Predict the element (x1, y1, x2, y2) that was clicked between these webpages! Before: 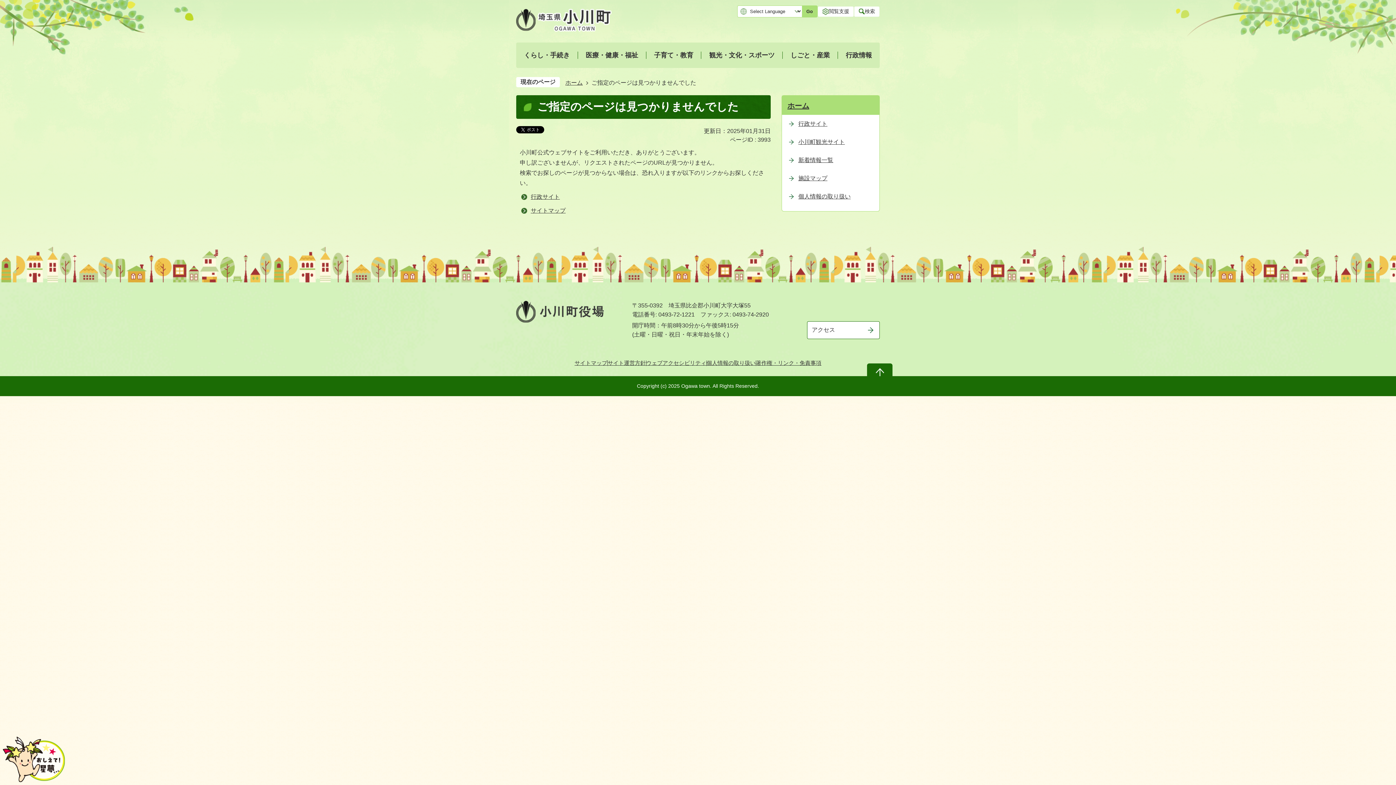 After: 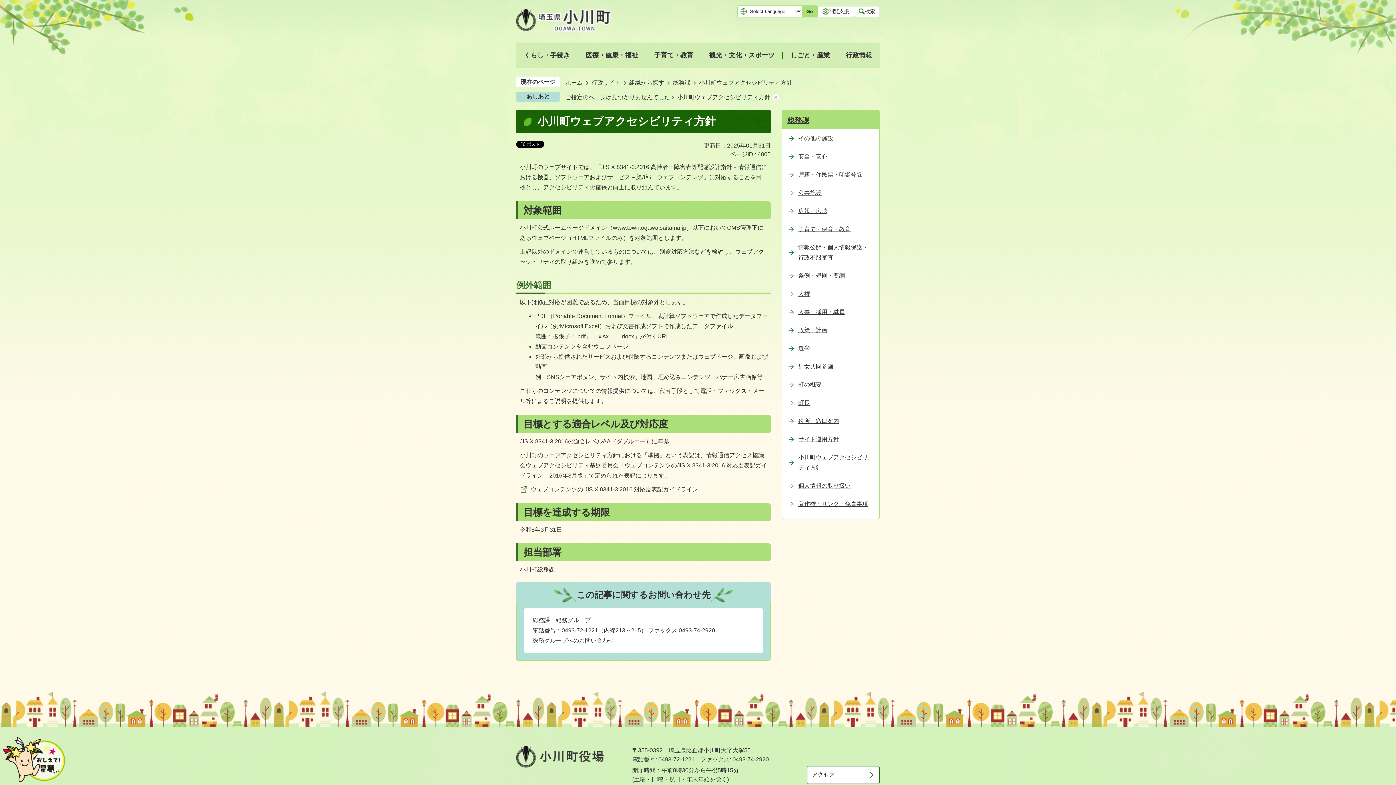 Action: label: ウェブアクセシビリティ bbox: (646, 358, 706, 367)